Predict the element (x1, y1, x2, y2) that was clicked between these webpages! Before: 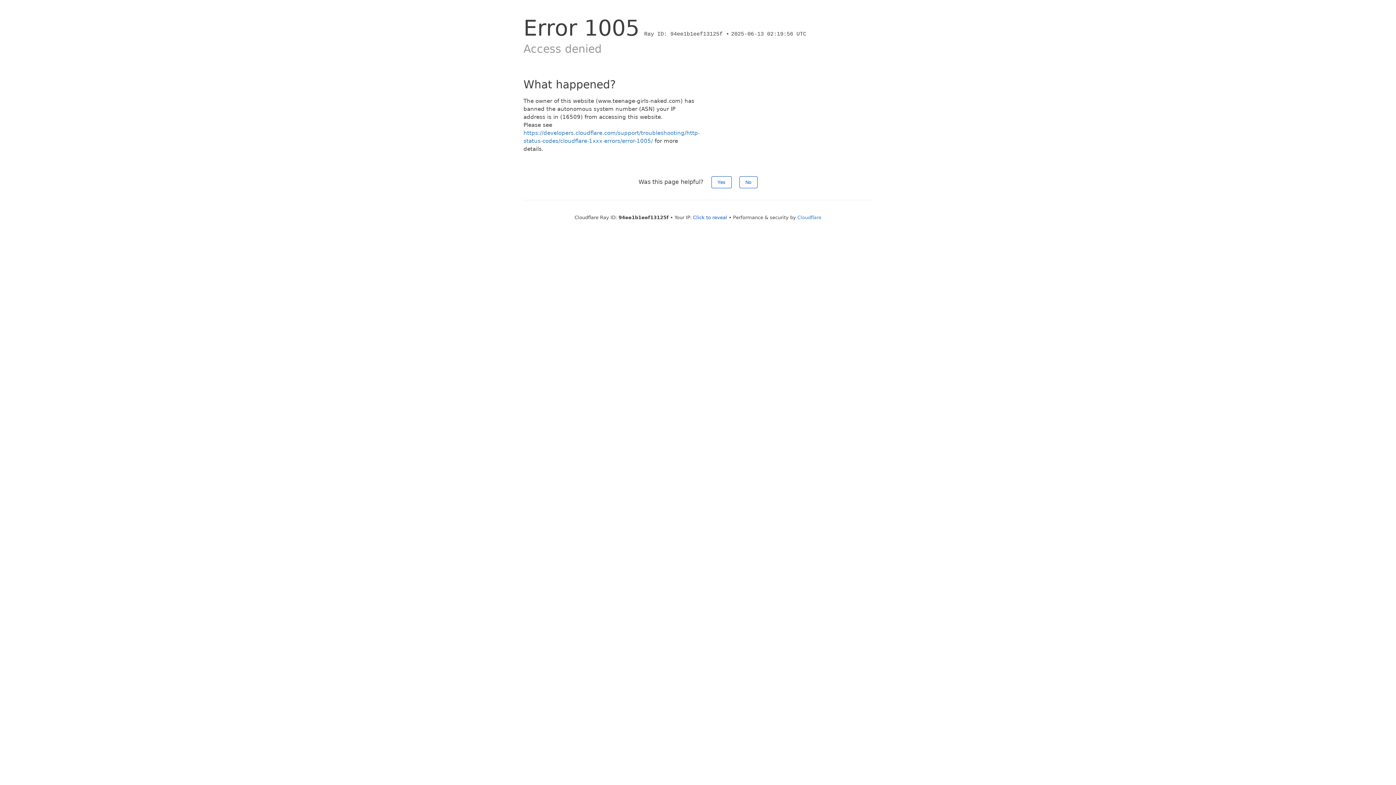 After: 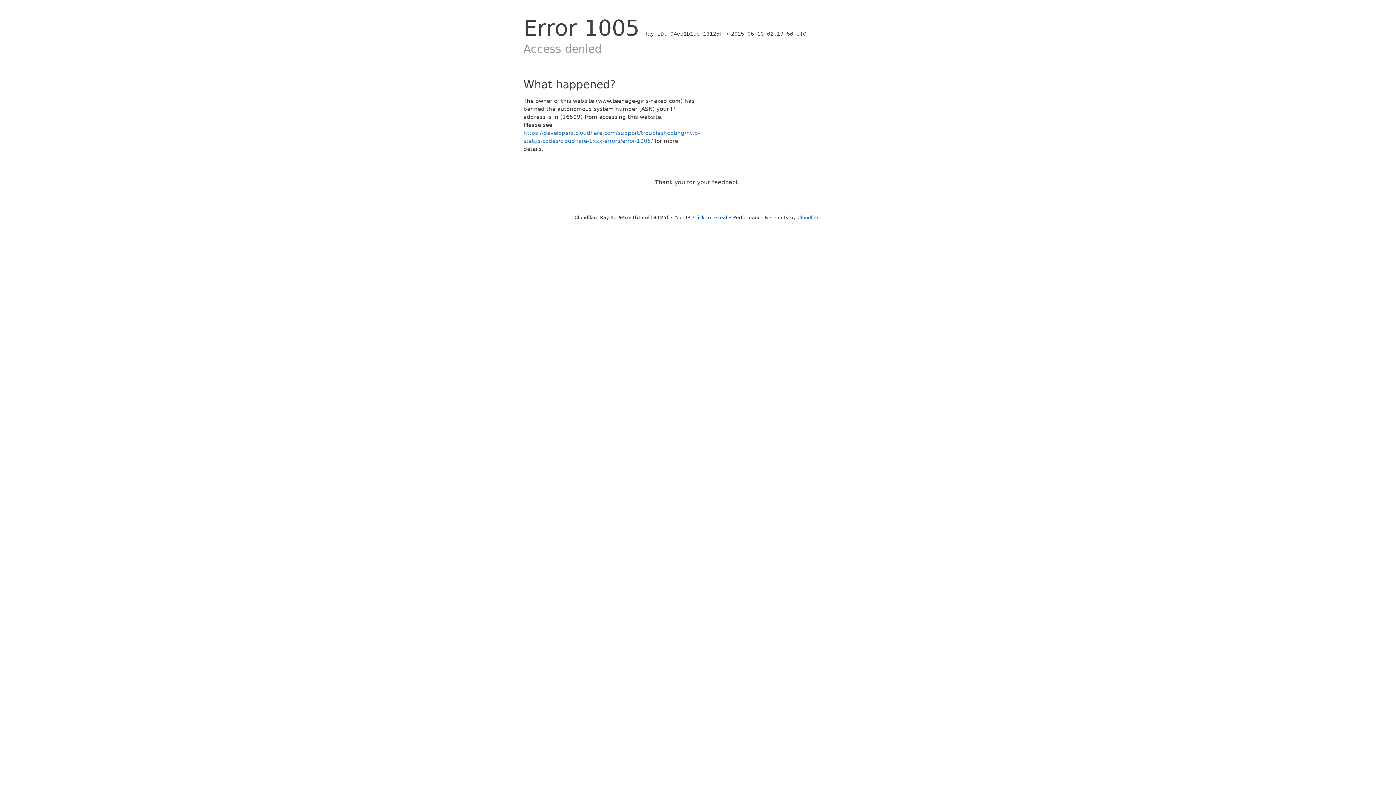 Action: label: Yes bbox: (711, 176, 731, 188)